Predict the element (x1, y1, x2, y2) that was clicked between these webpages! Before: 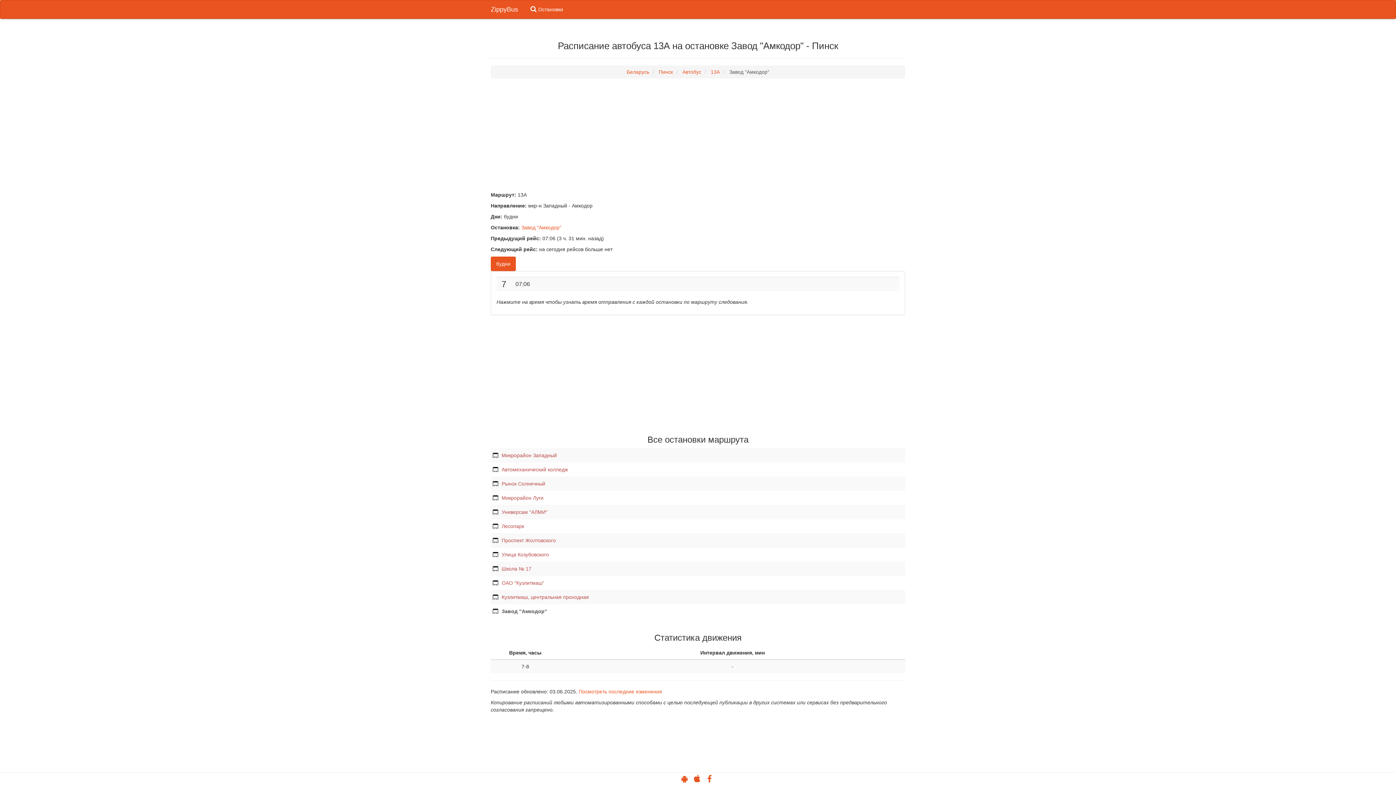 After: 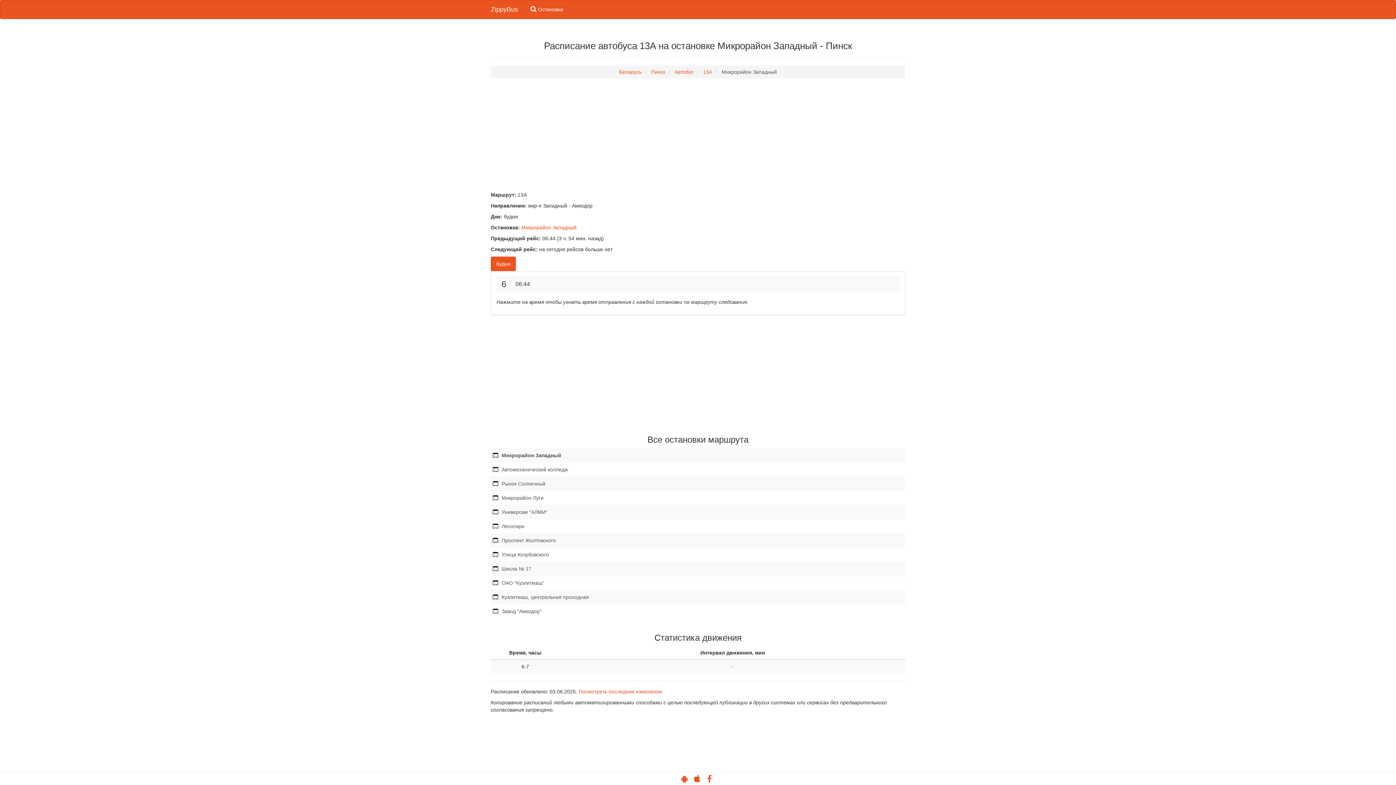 Action: bbox: (490, 448, 905, 462) label: Микрорайон Западный